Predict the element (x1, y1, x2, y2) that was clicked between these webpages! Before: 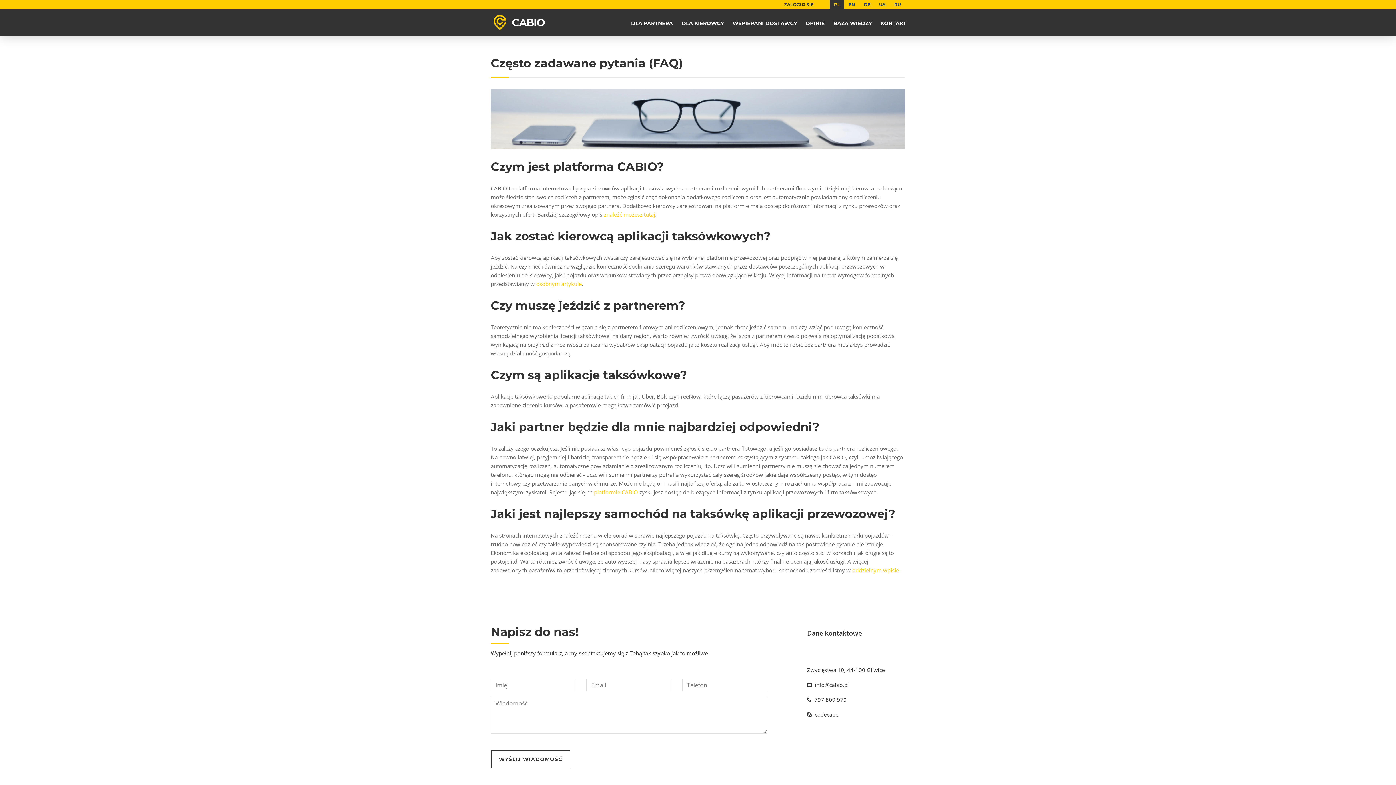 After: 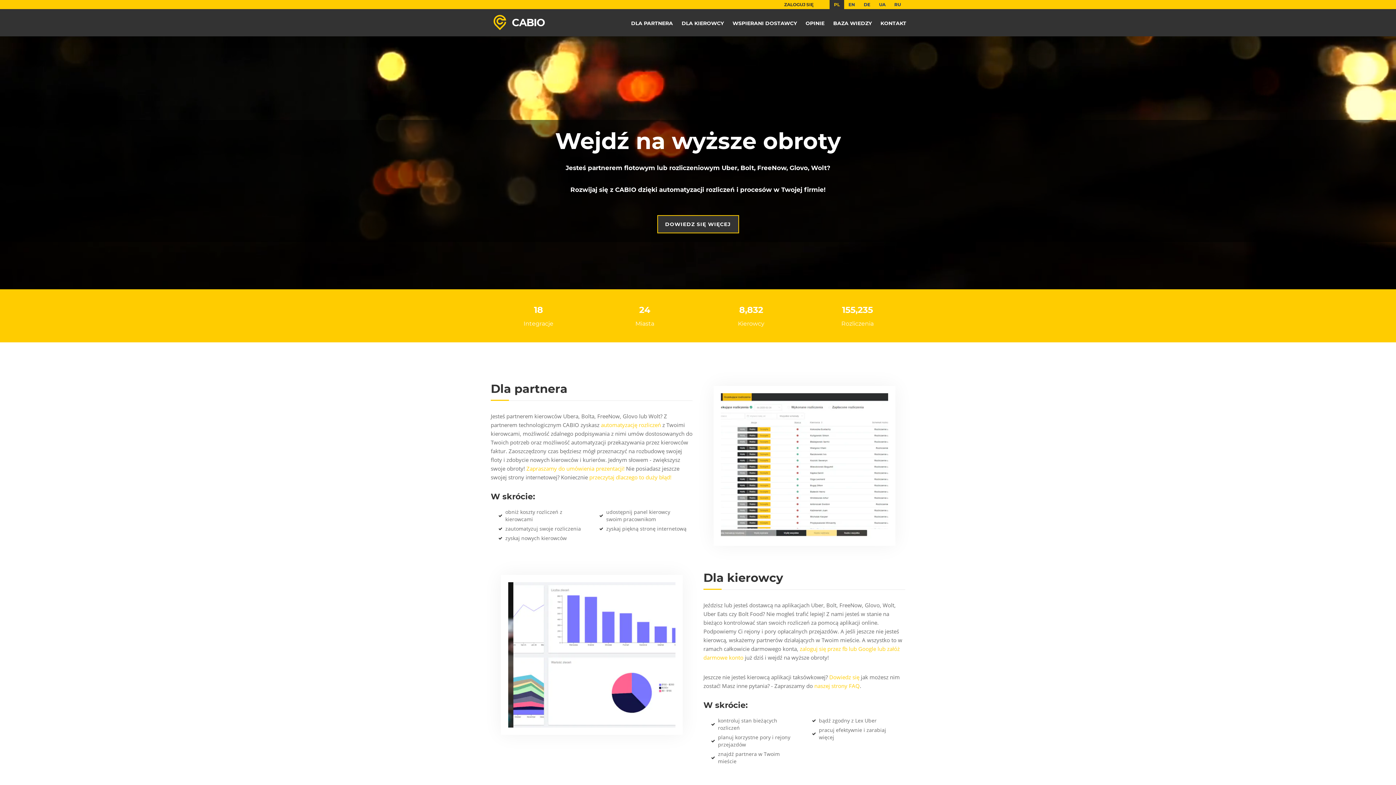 Action: bbox: (681, 16, 724, 29) label: DLA KIEROWCY